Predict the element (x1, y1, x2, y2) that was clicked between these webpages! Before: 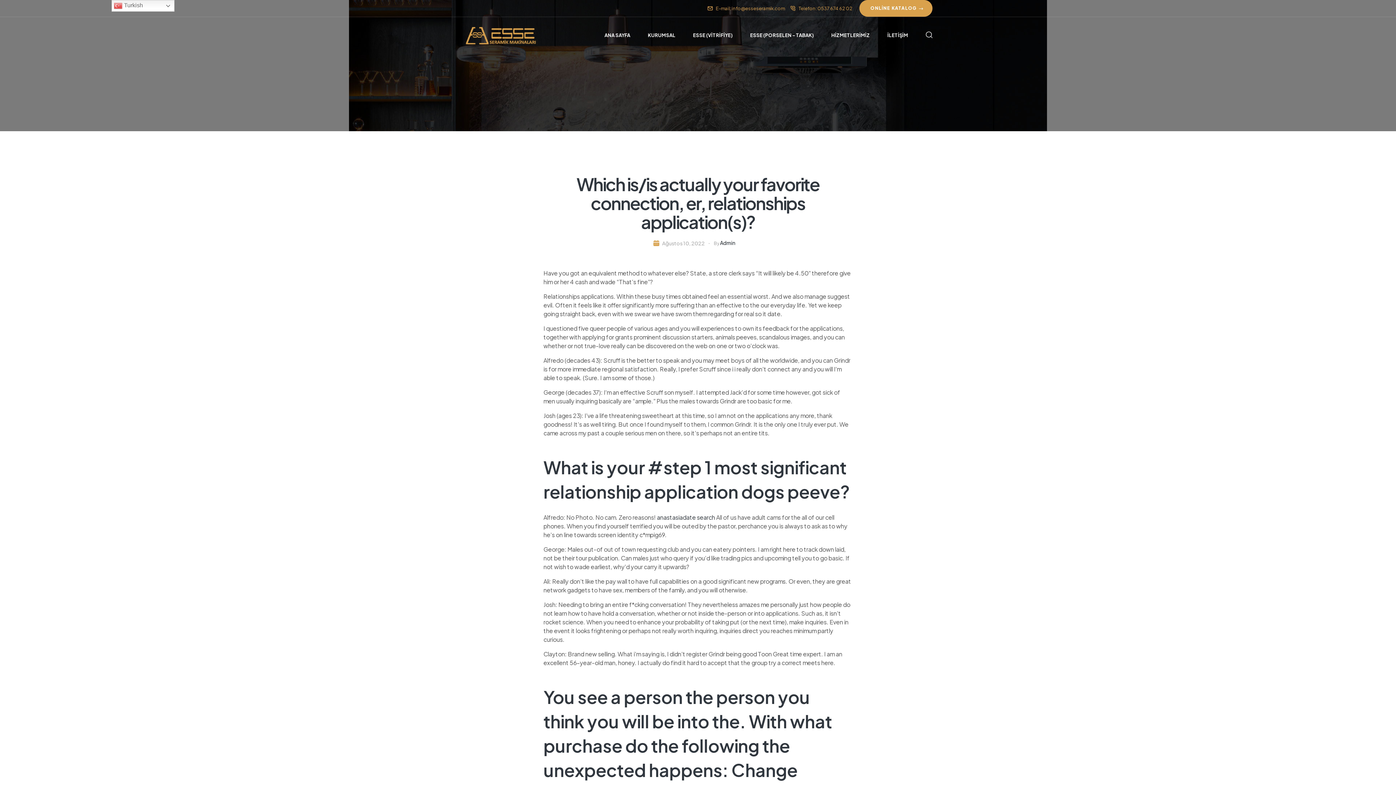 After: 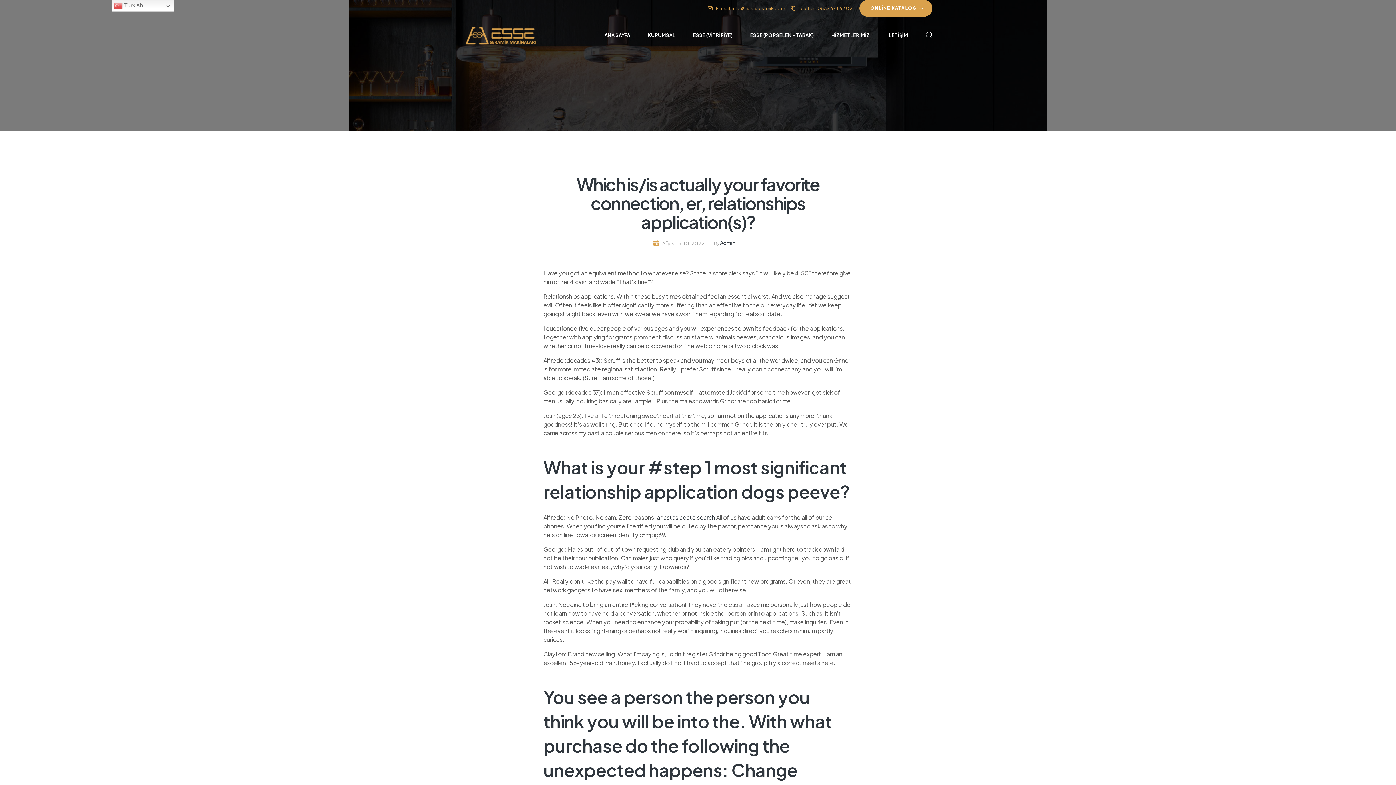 Action: bbox: (662, 239, 704, 247) label: Ağustos 10, 2022